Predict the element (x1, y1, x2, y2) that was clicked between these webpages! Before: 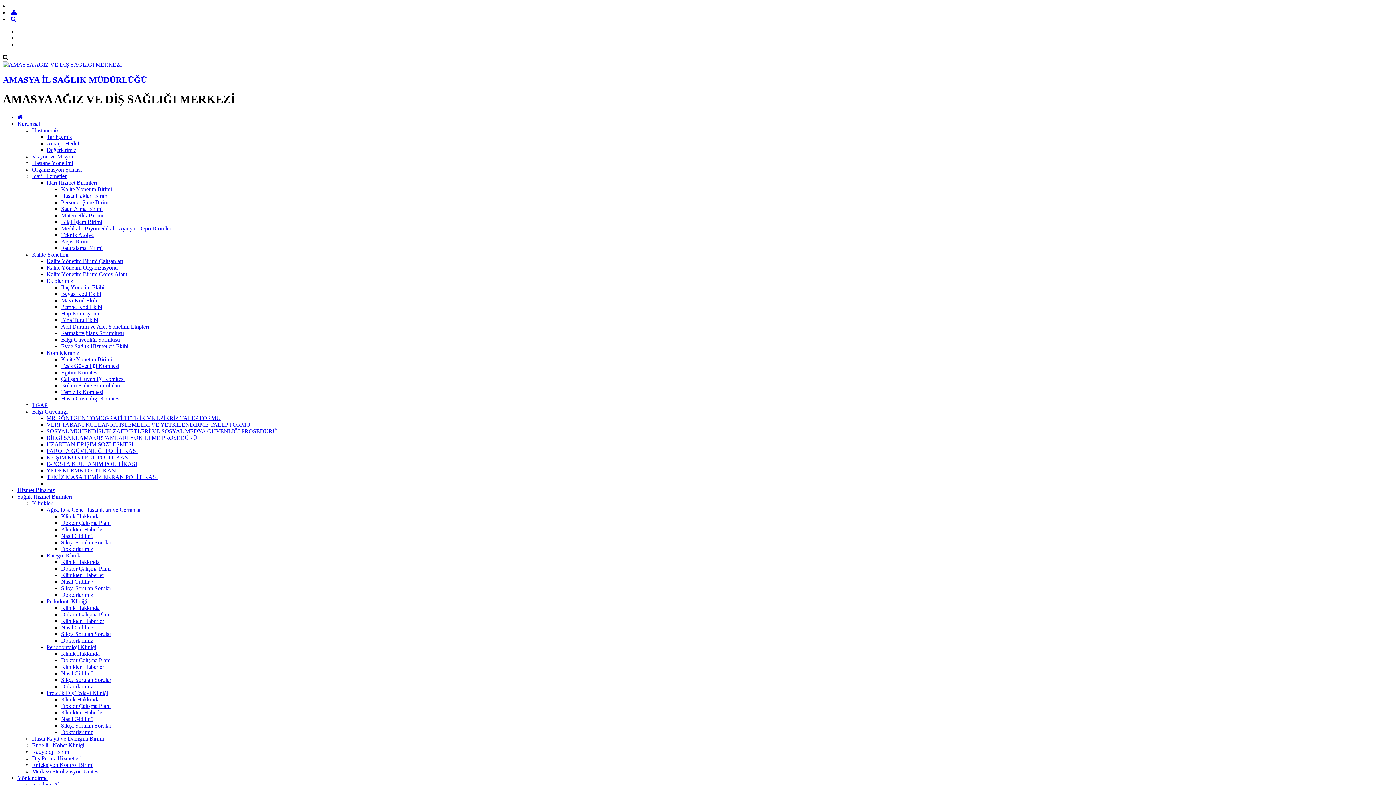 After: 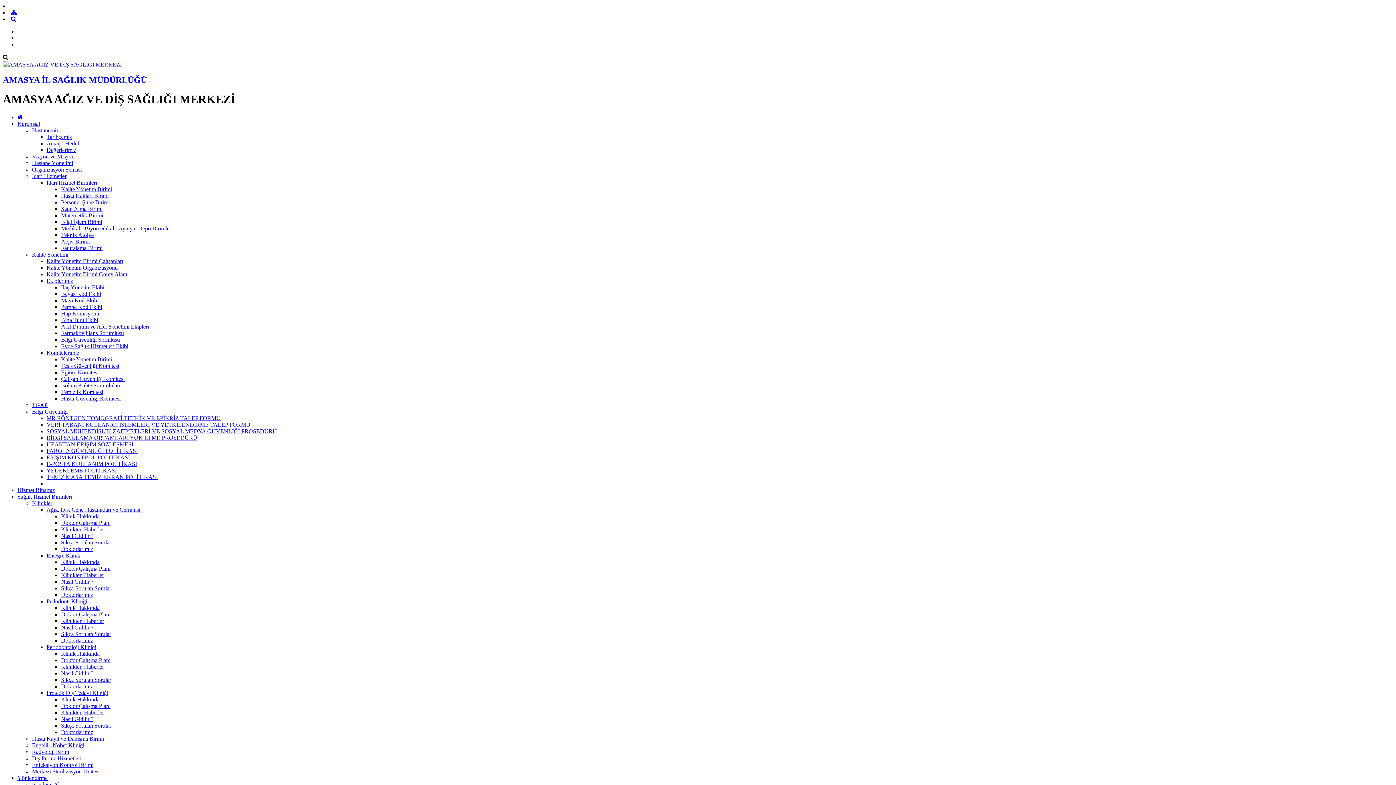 Action: bbox: (61, 670, 93, 676) label: Nasıl Gidilir ?